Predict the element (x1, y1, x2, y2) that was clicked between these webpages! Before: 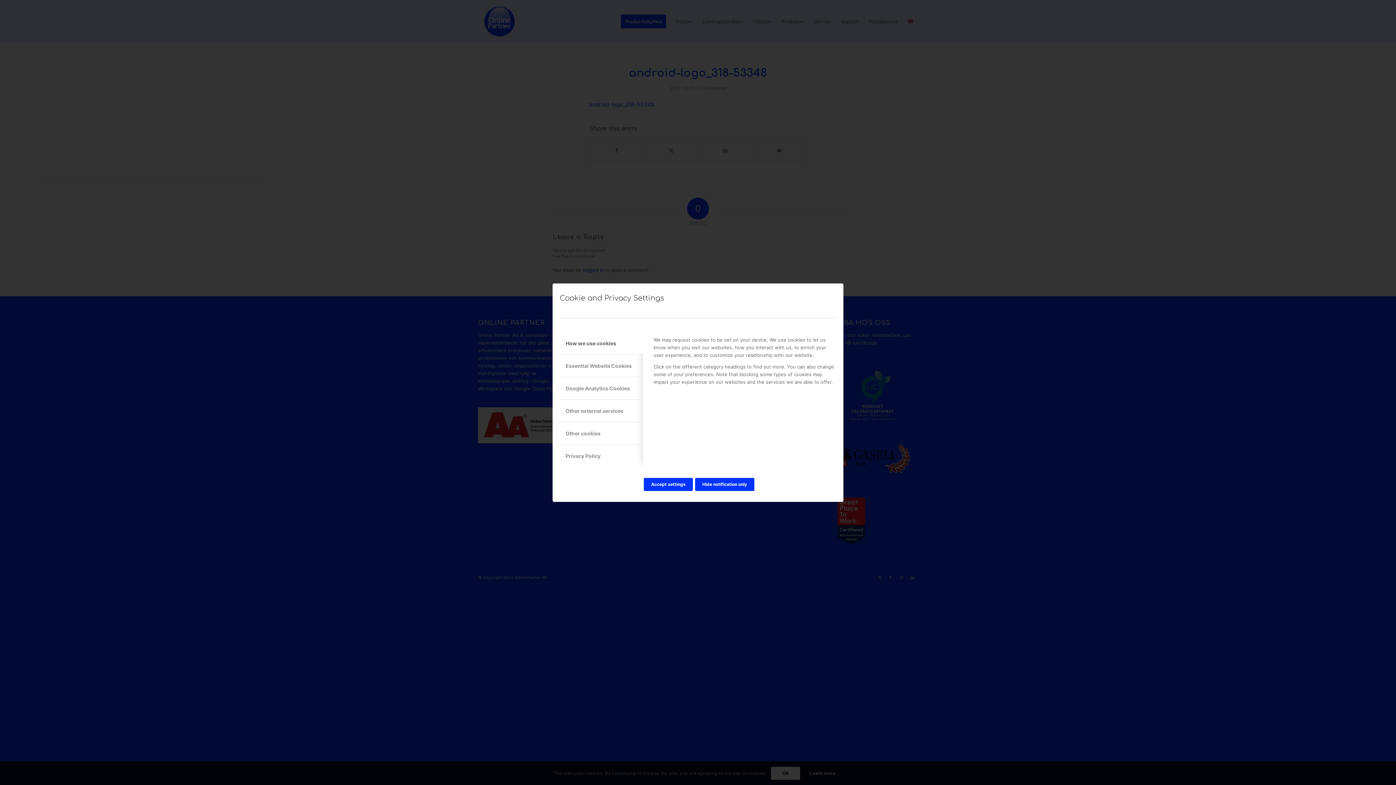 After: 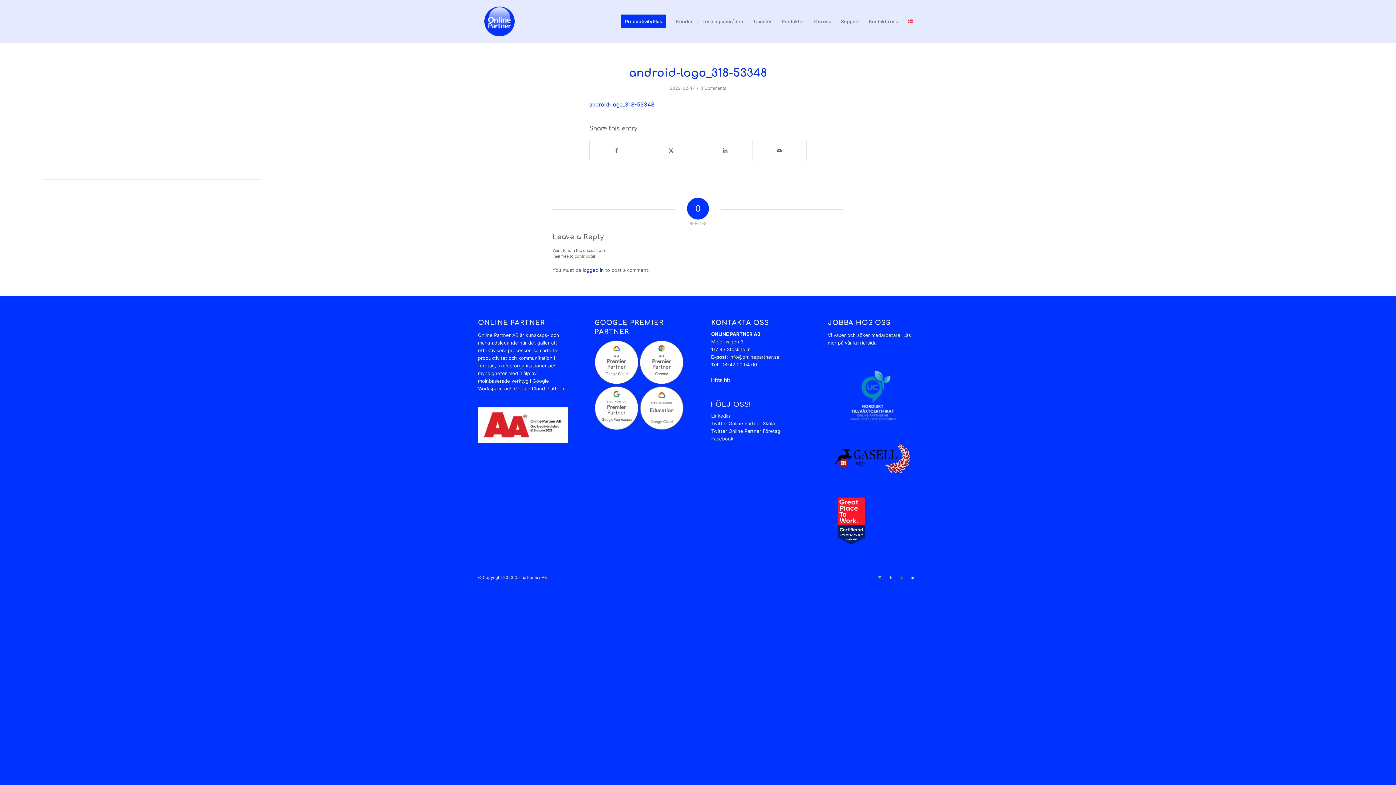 Action: bbox: (644, 478, 693, 491) label: Accept settings